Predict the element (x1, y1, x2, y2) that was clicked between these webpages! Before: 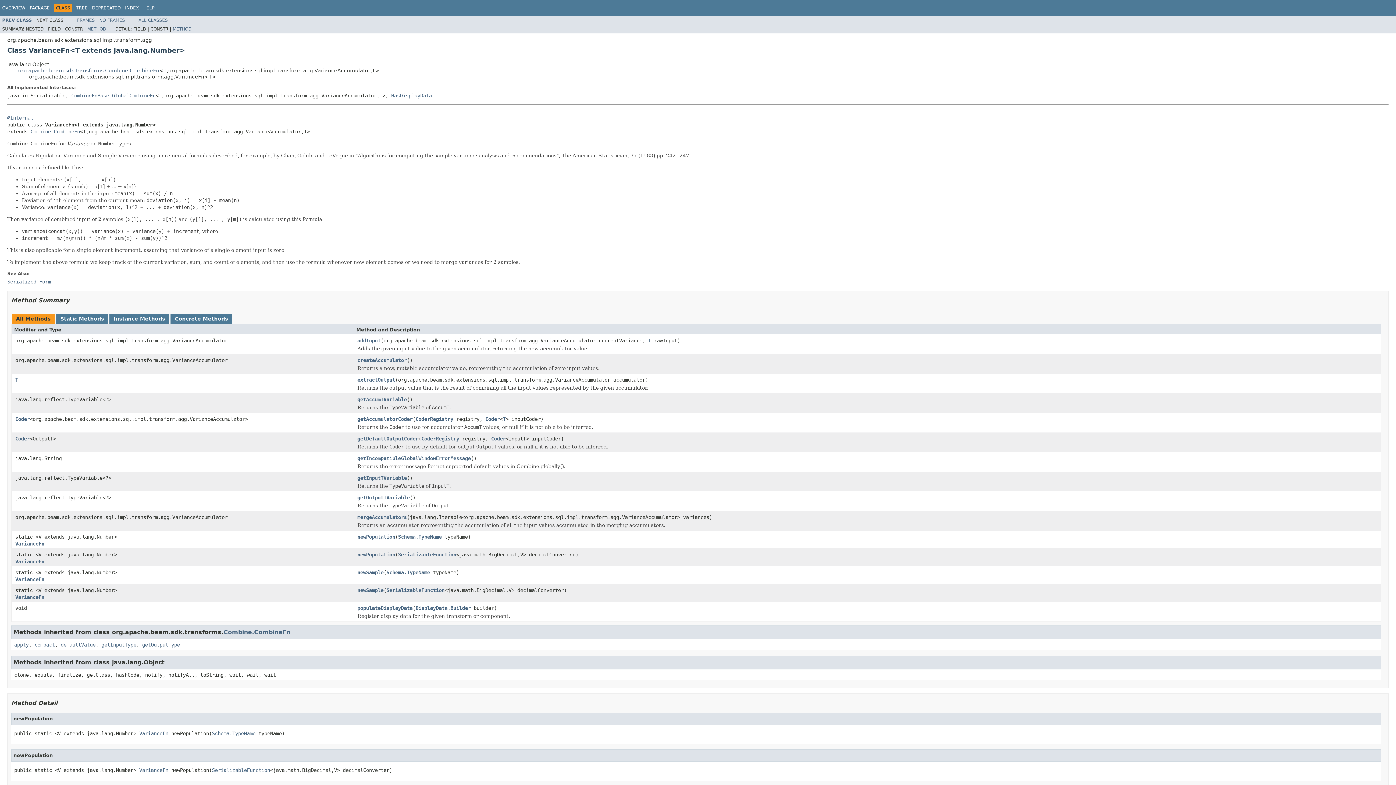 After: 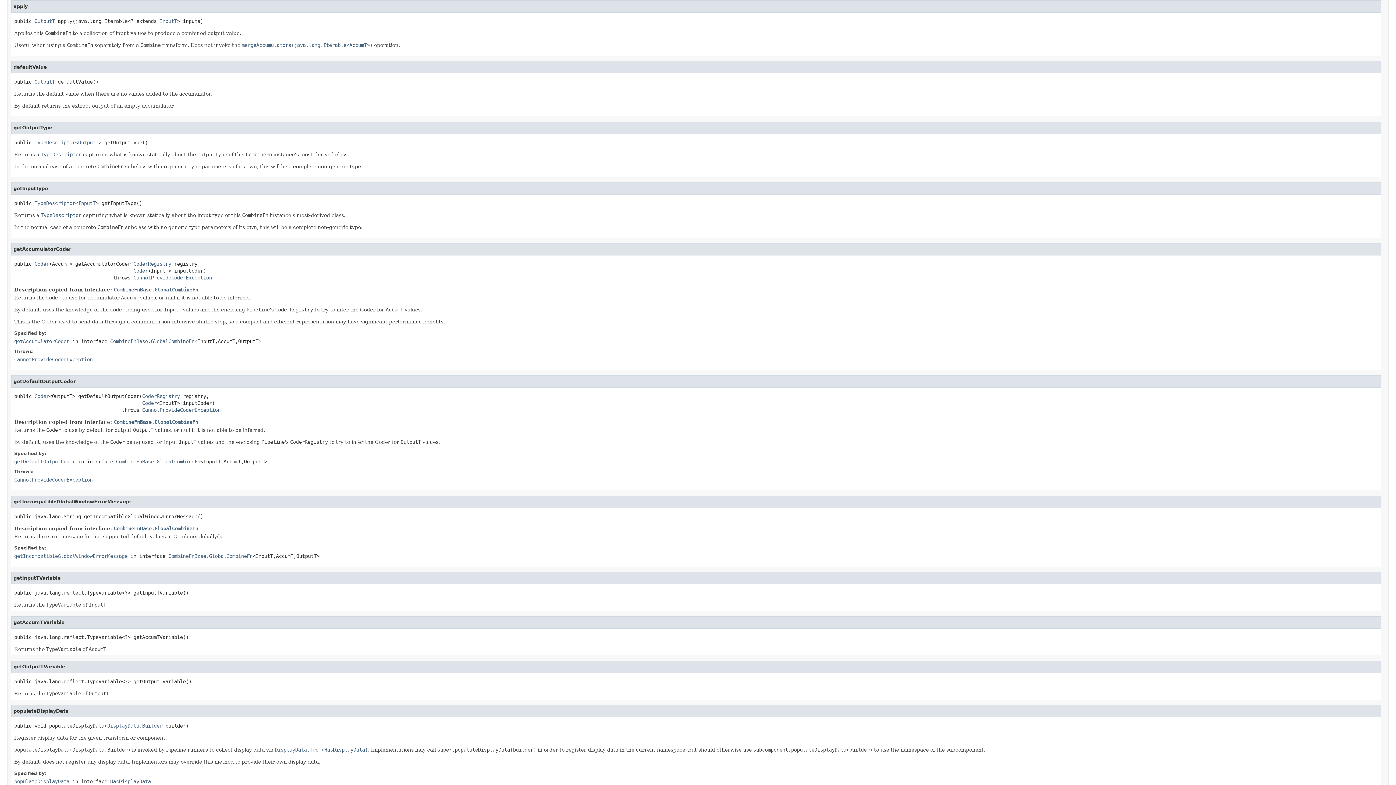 Action: label: apply bbox: (14, 642, 28, 647)